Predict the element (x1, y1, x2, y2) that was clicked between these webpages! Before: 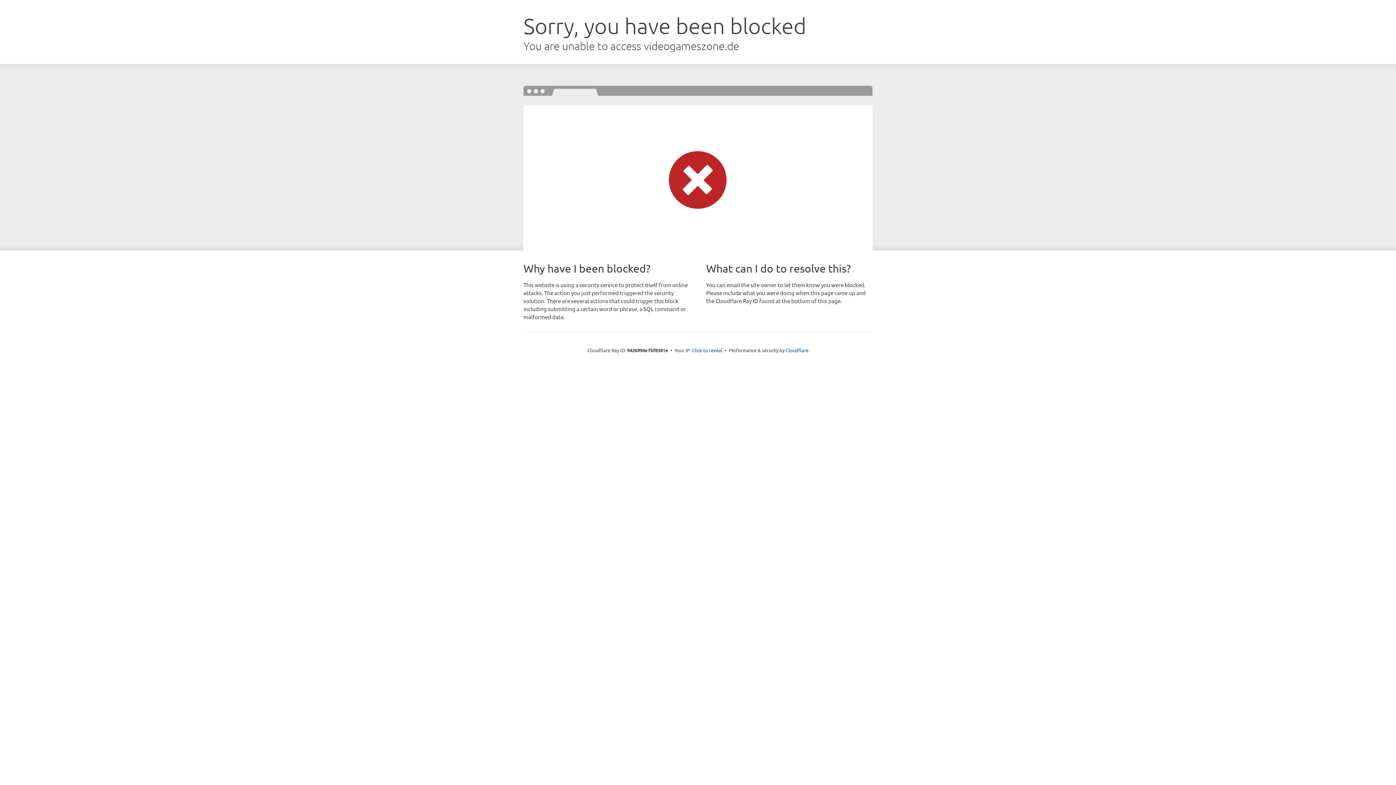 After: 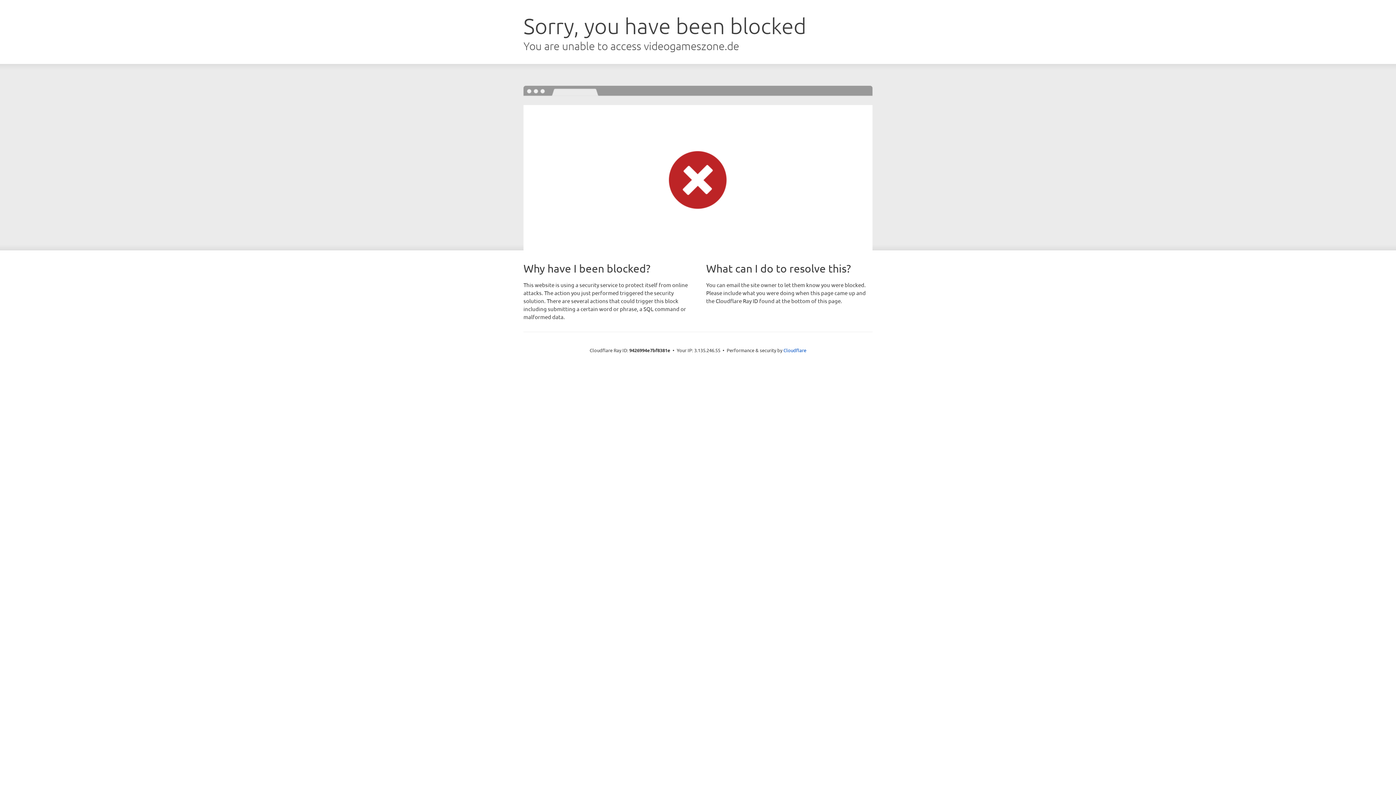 Action: label: Click to reveal bbox: (692, 346, 722, 353)